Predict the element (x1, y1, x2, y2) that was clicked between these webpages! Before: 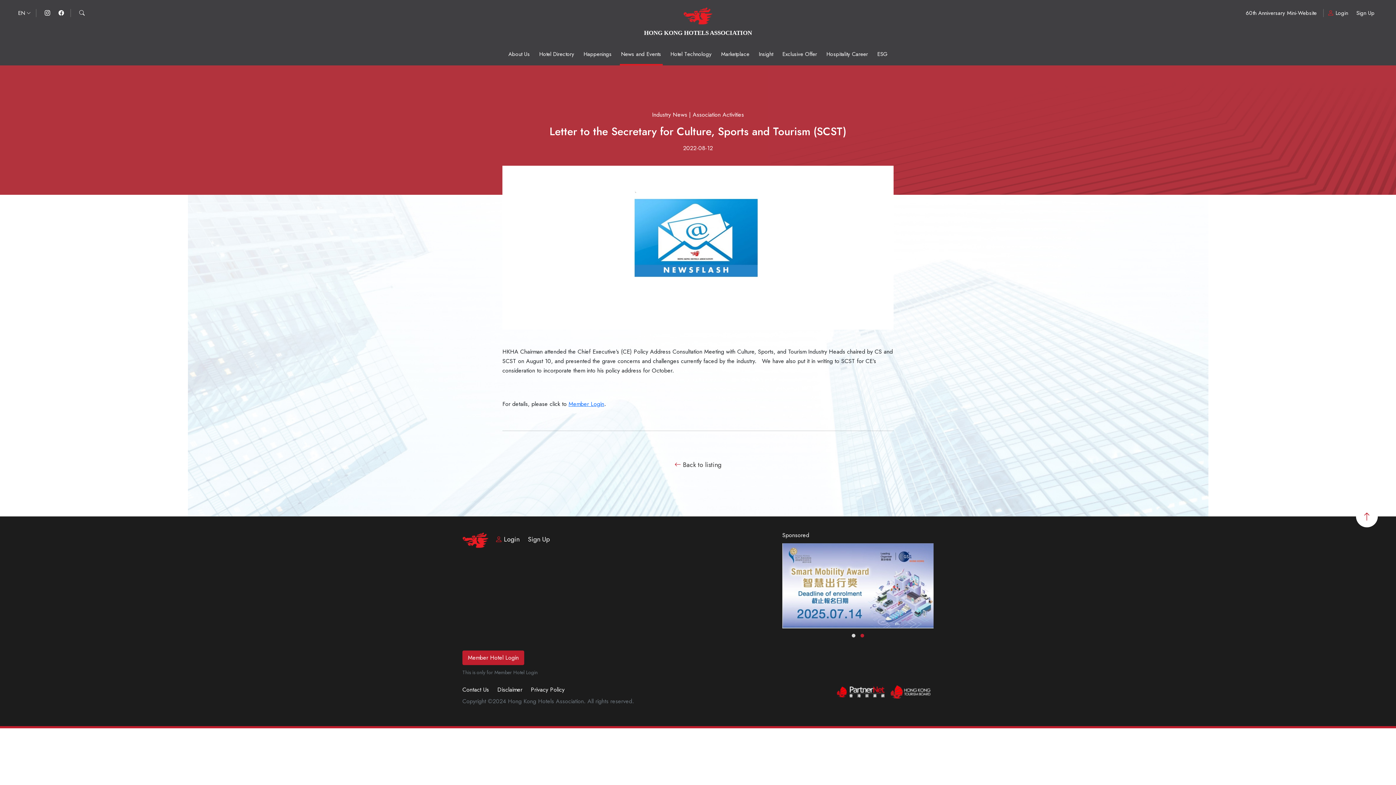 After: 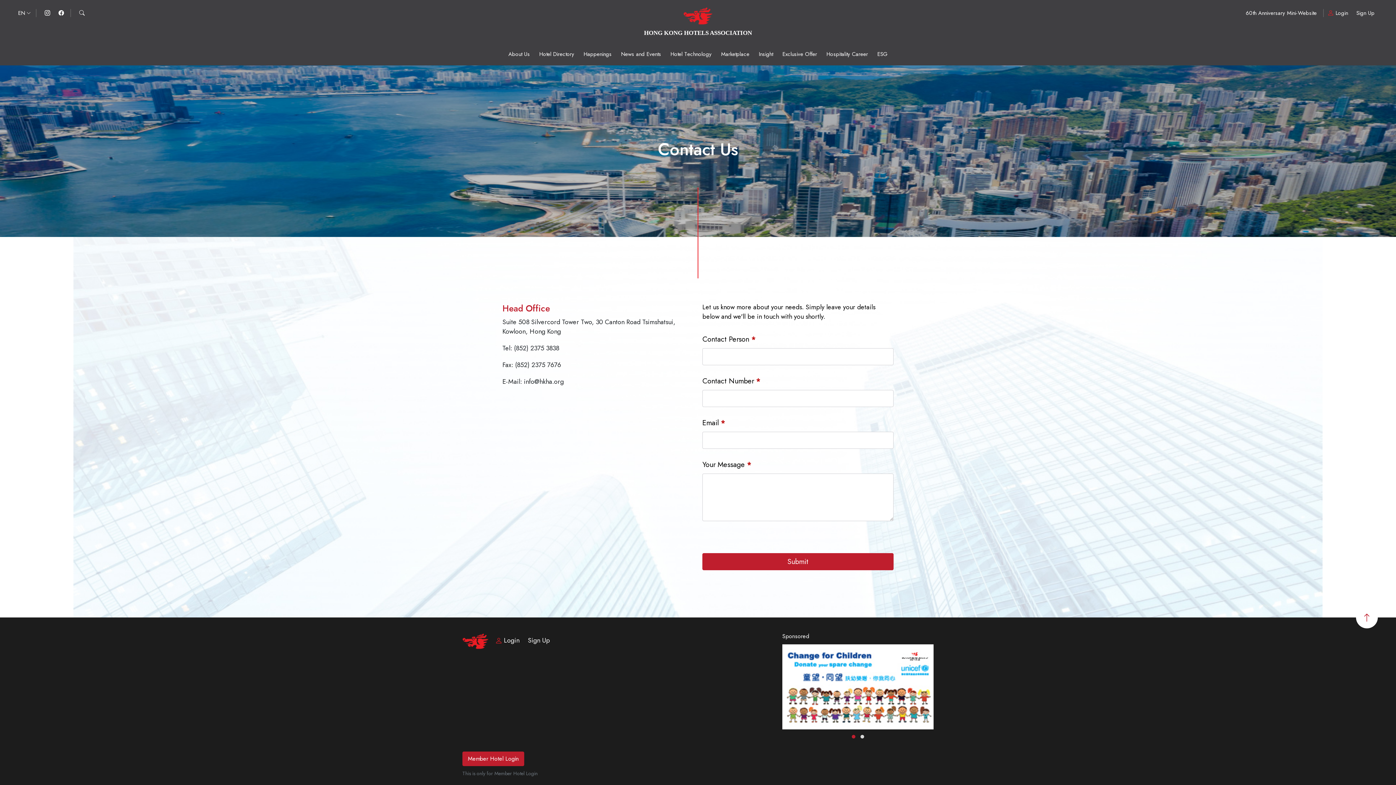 Action: bbox: (462, 685, 489, 694) label: Contact Us